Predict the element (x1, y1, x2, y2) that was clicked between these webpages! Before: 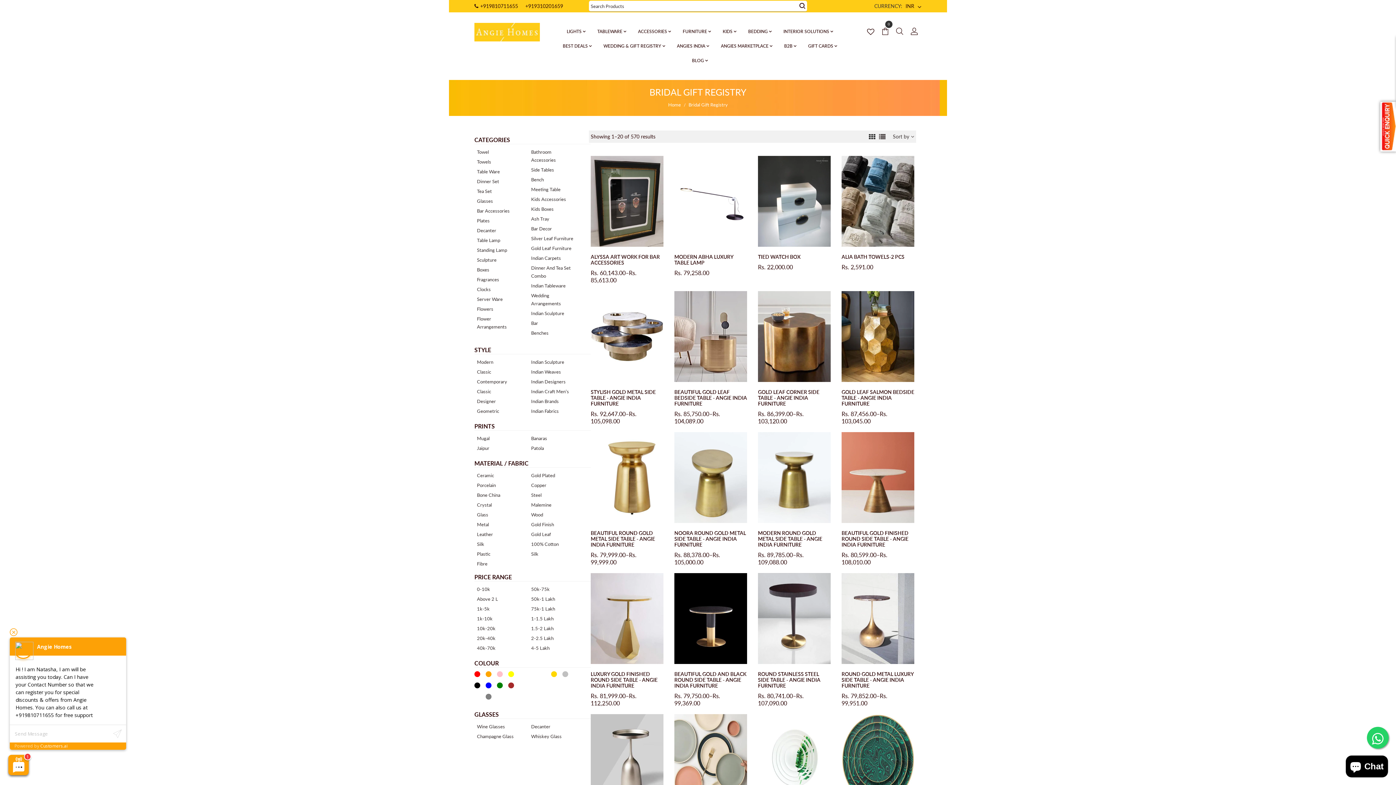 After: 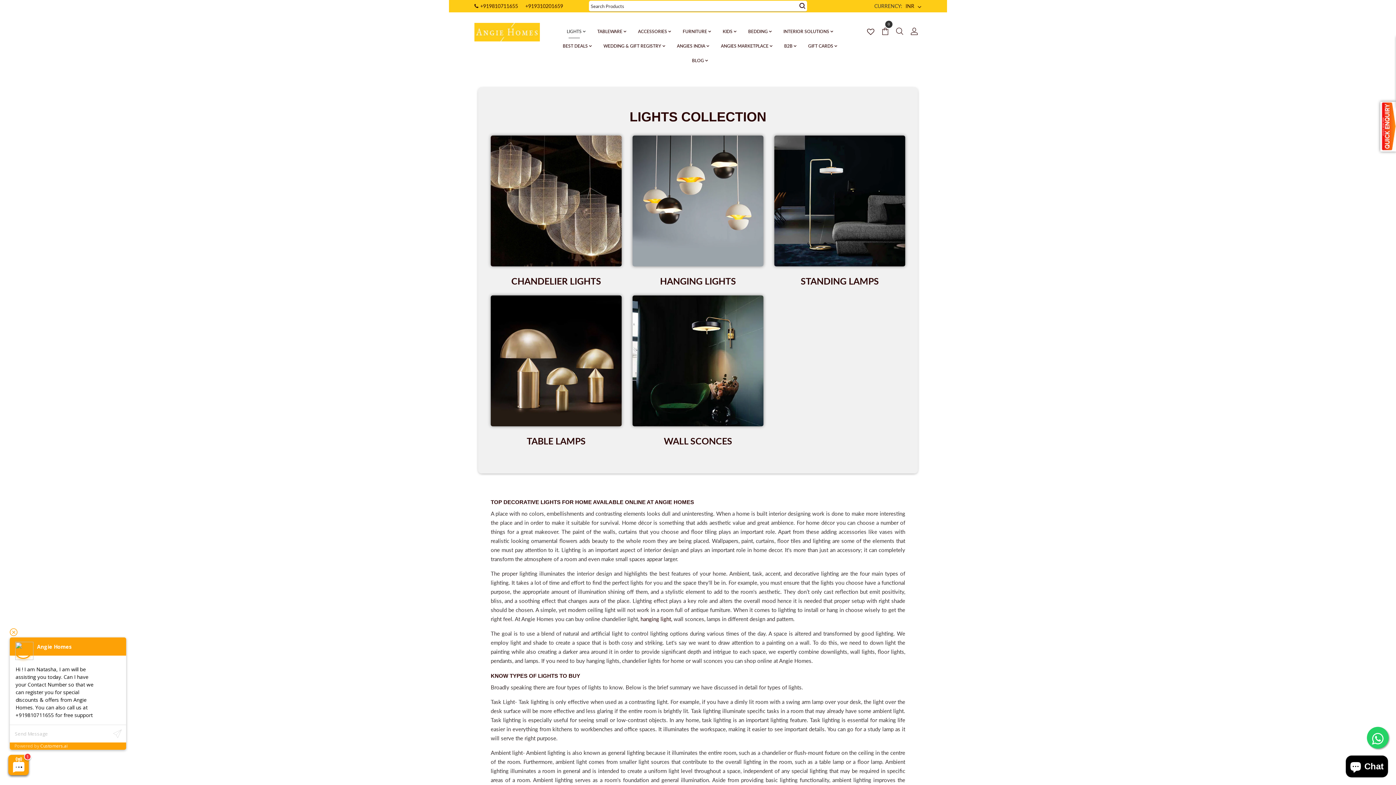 Action: bbox: (563, 25, 585, 38) label: LIGHTS